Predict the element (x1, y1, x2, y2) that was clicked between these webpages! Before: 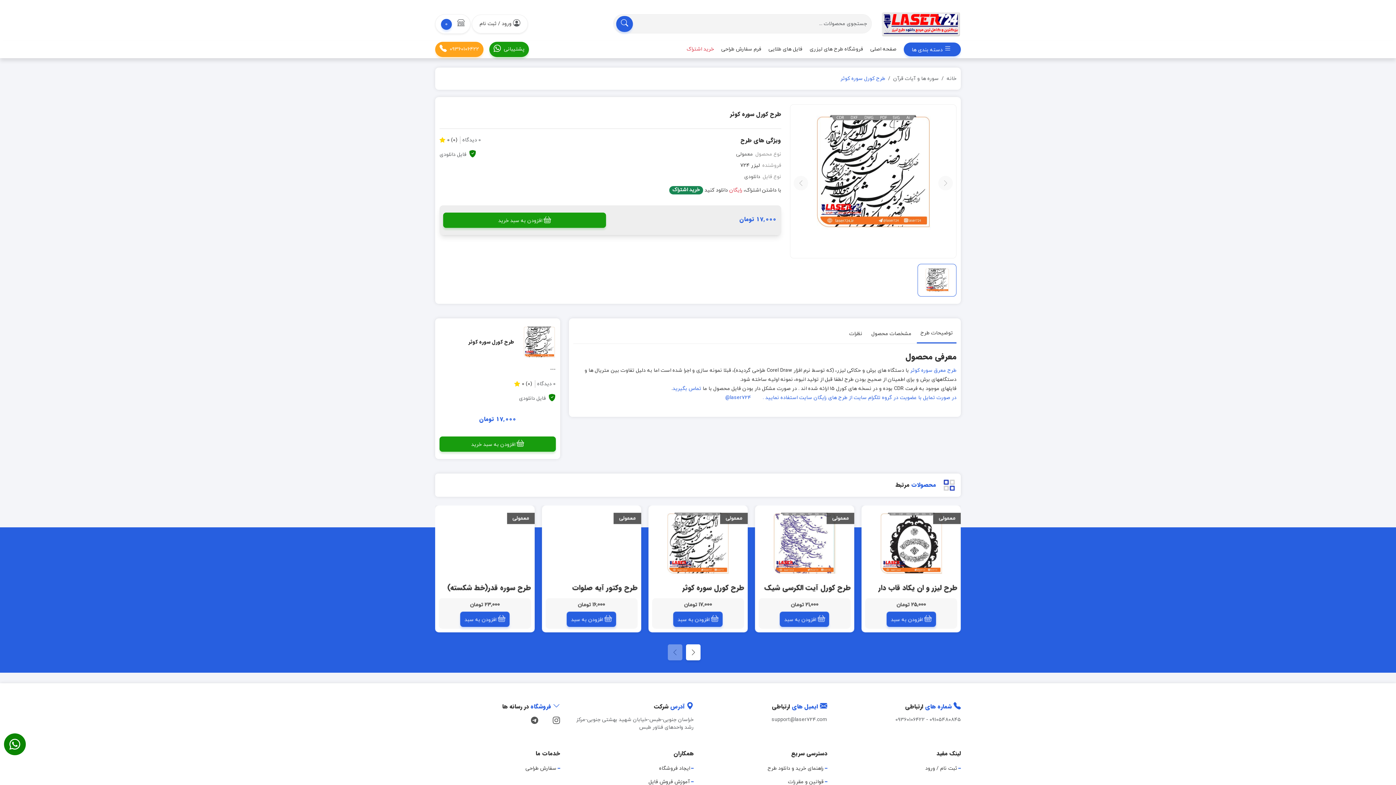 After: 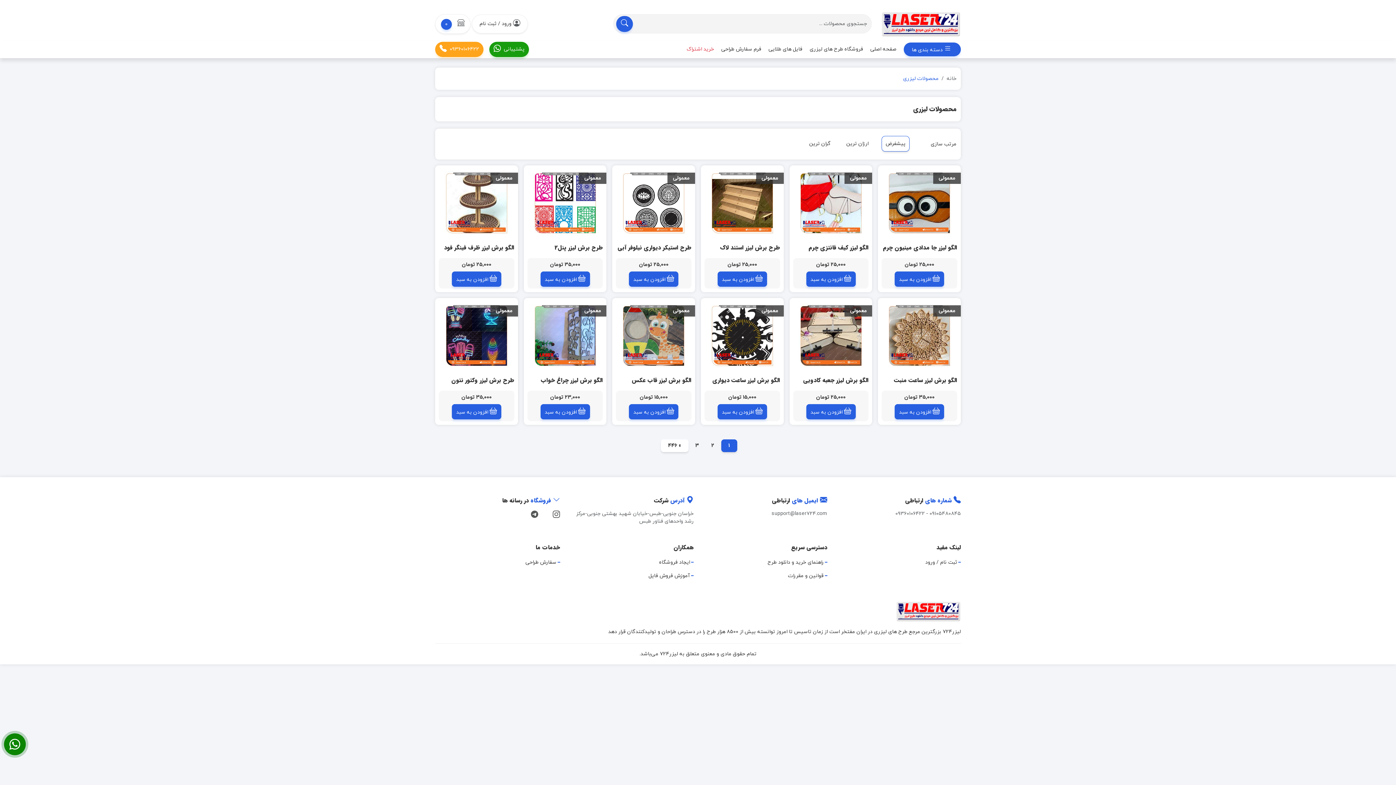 Action: bbox: (809, 42, 863, 56) label: فروشگاه طرح های لیزری